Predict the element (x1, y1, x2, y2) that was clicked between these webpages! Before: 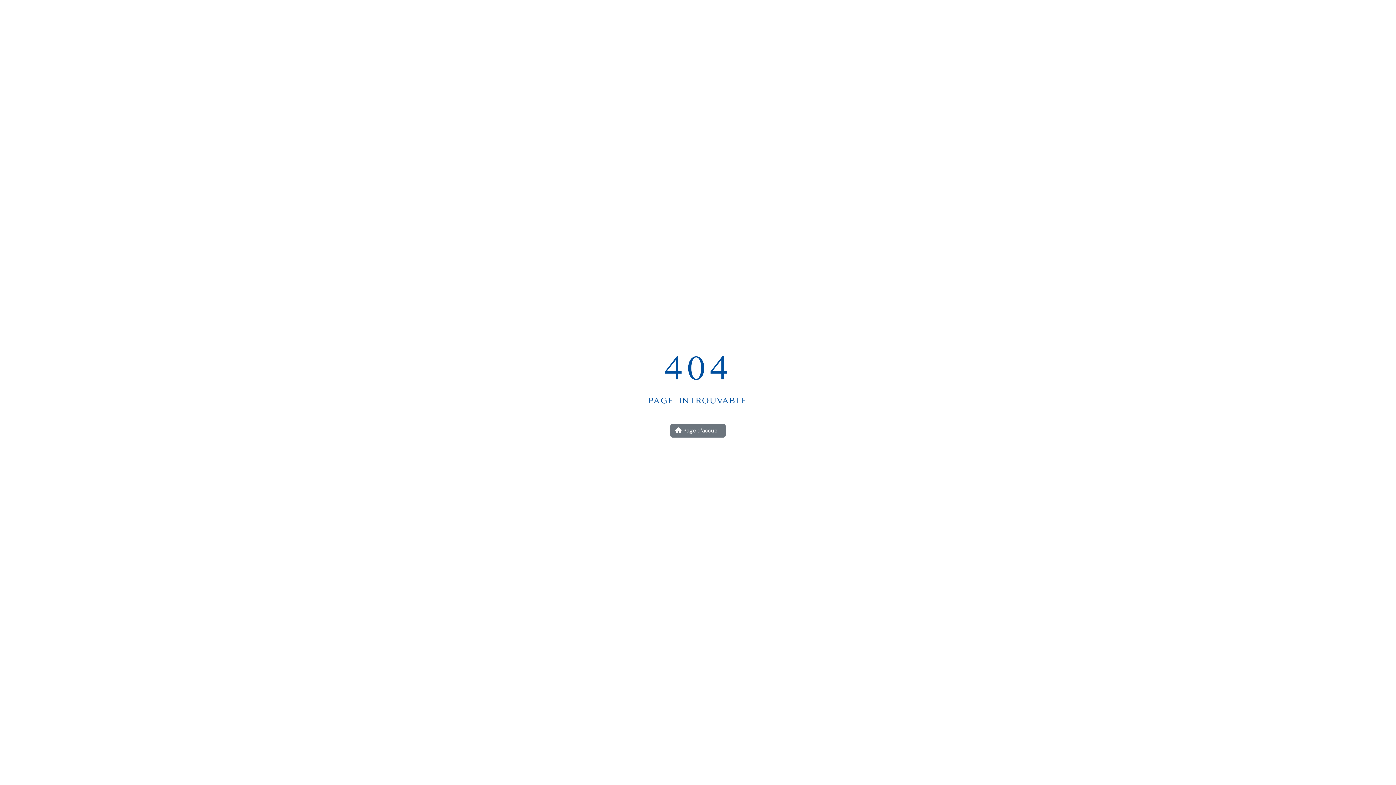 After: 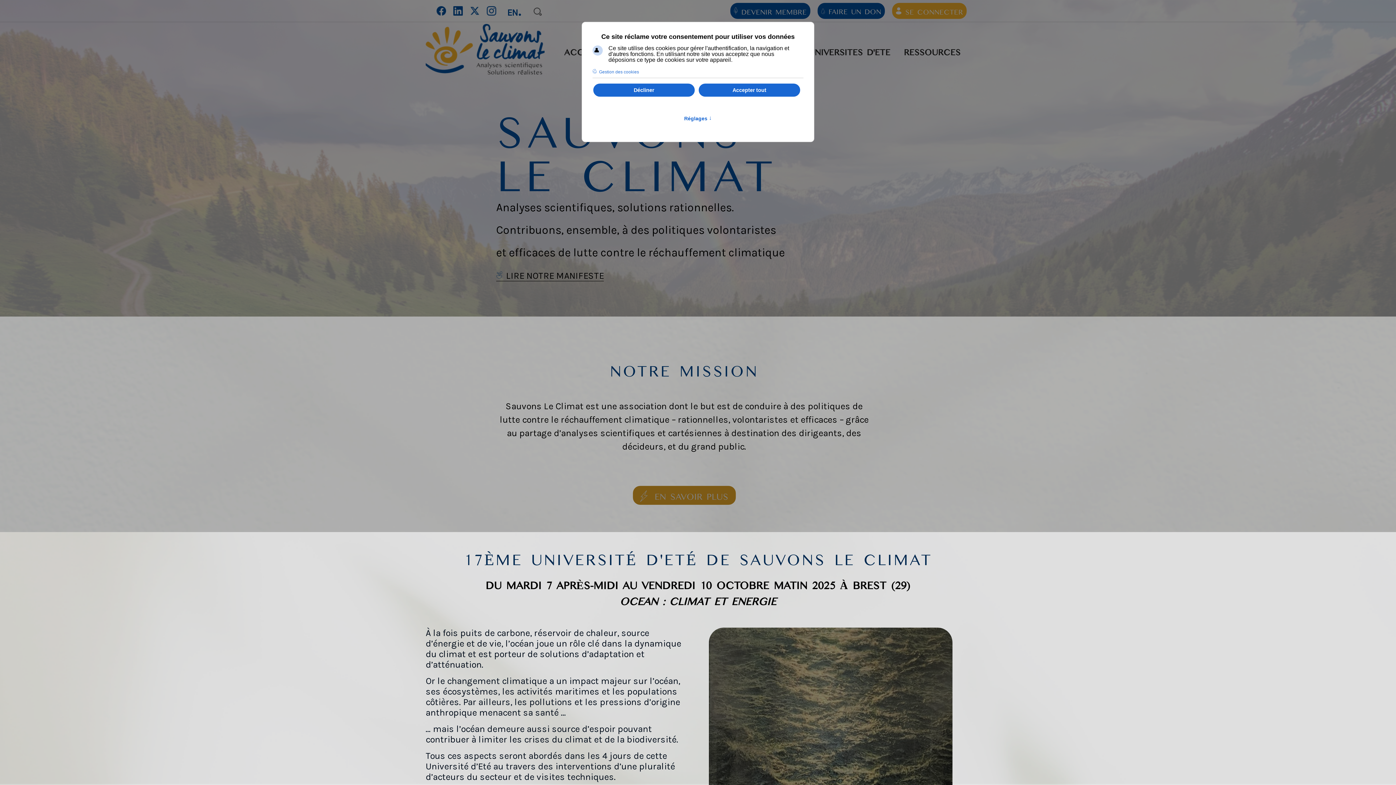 Action: bbox: (670, 423, 725, 437) label:  Page d'accueil